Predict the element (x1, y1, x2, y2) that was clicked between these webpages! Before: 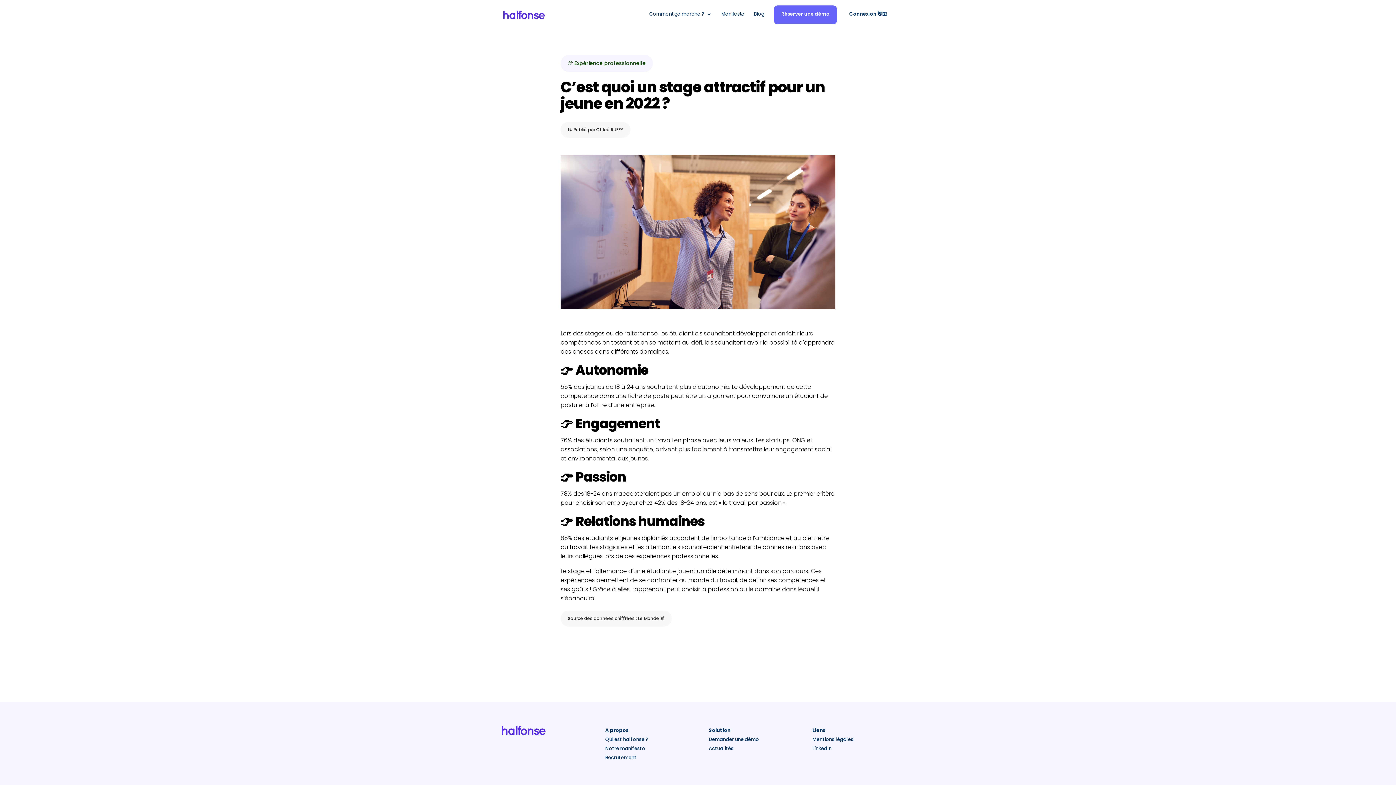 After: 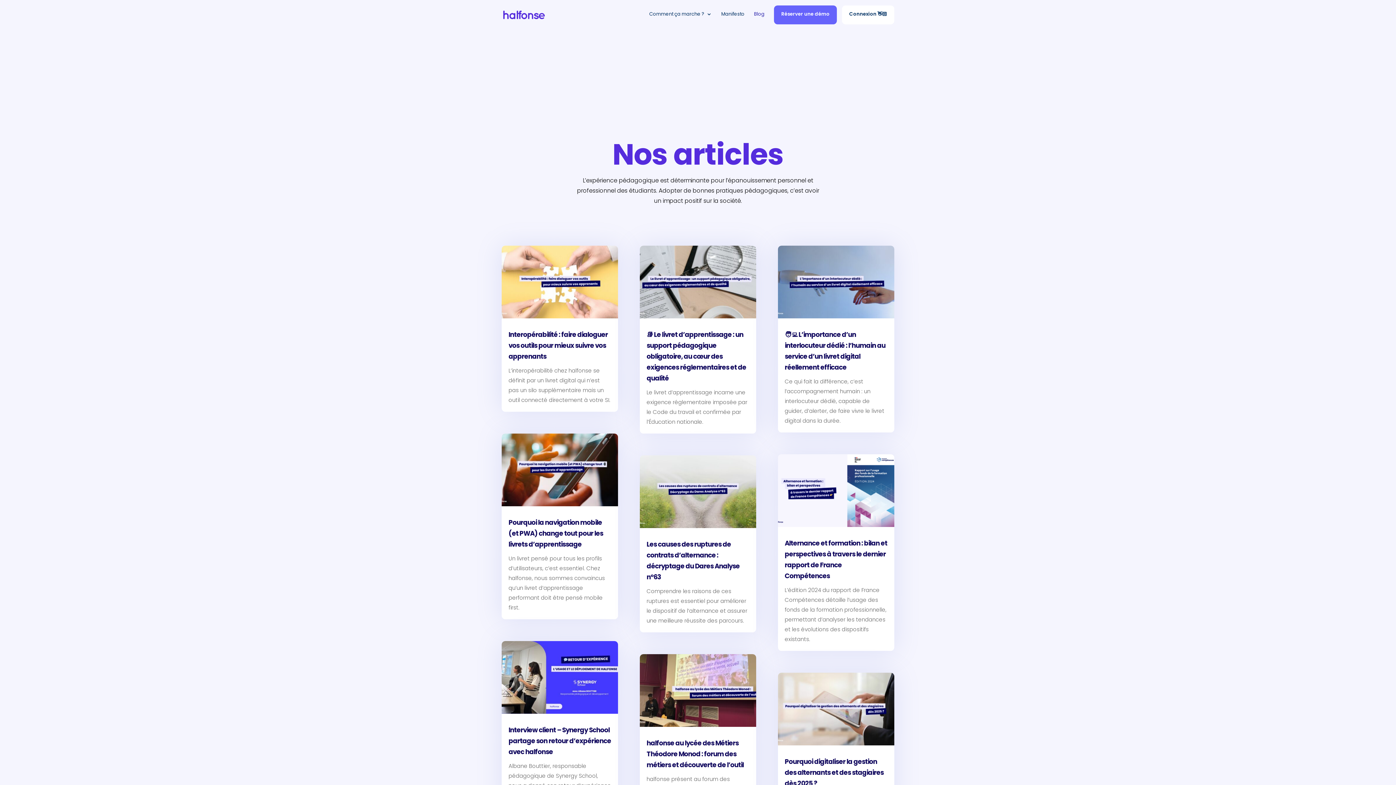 Action: label: Blog bbox: (754, 11, 764, 22)